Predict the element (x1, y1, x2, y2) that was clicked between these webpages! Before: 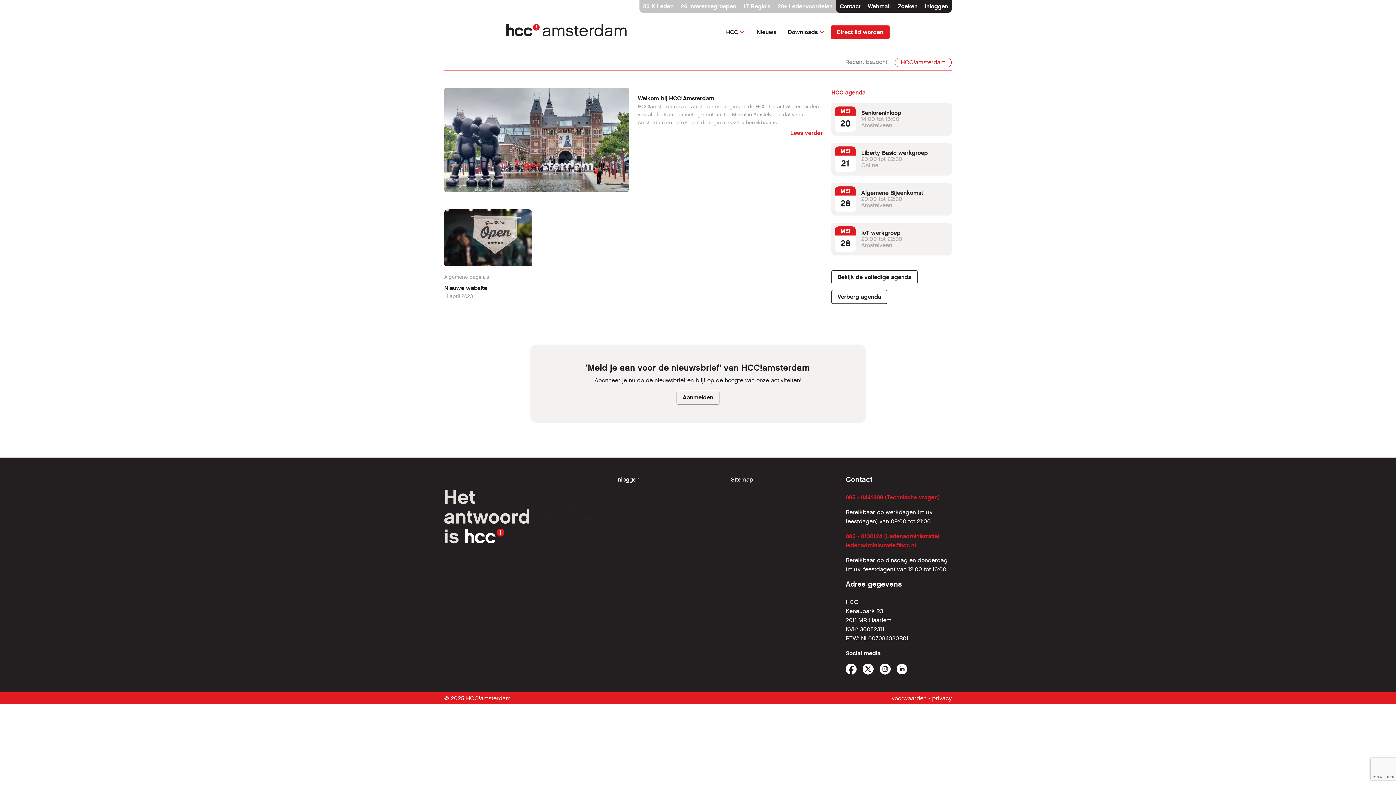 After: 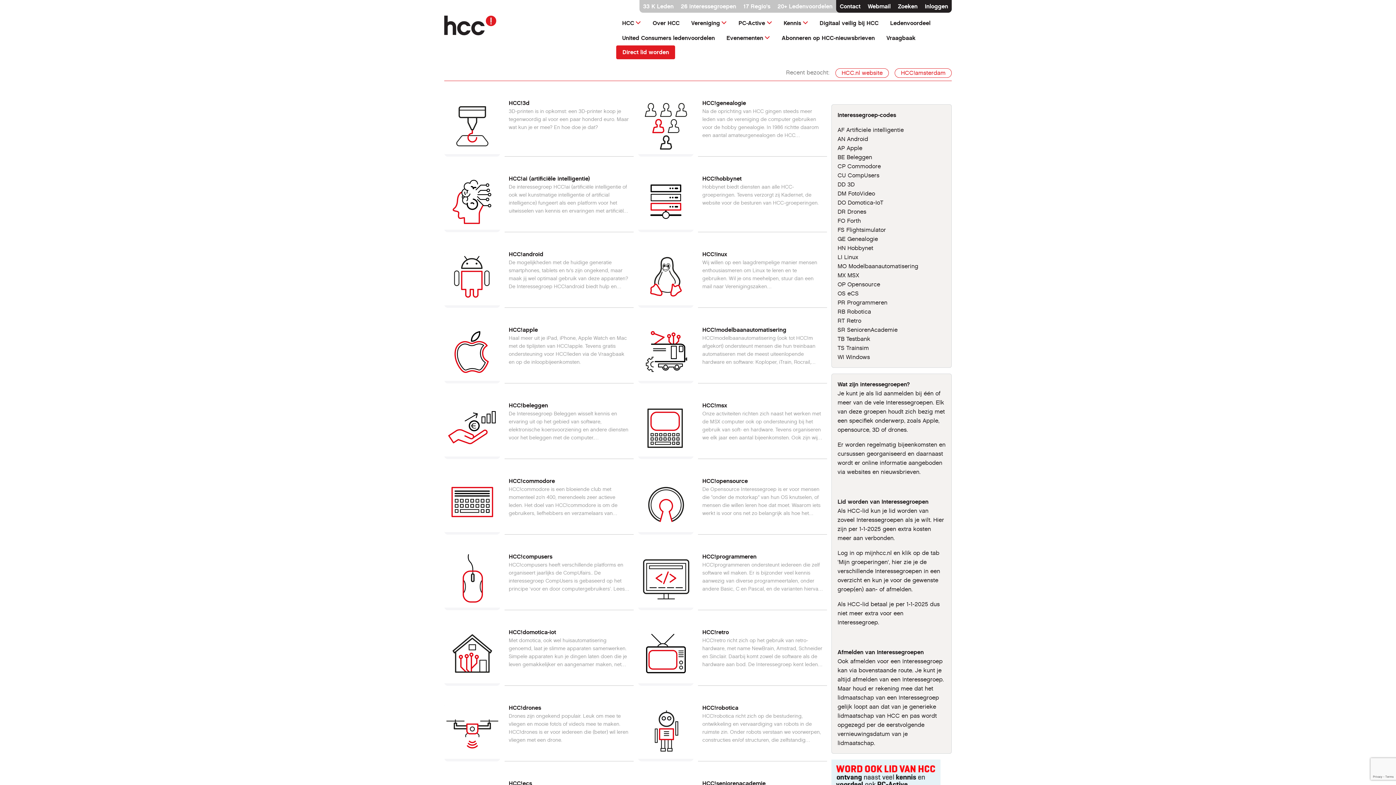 Action: label: 26 interessegroepen bbox: (681, 2, 736, 9)